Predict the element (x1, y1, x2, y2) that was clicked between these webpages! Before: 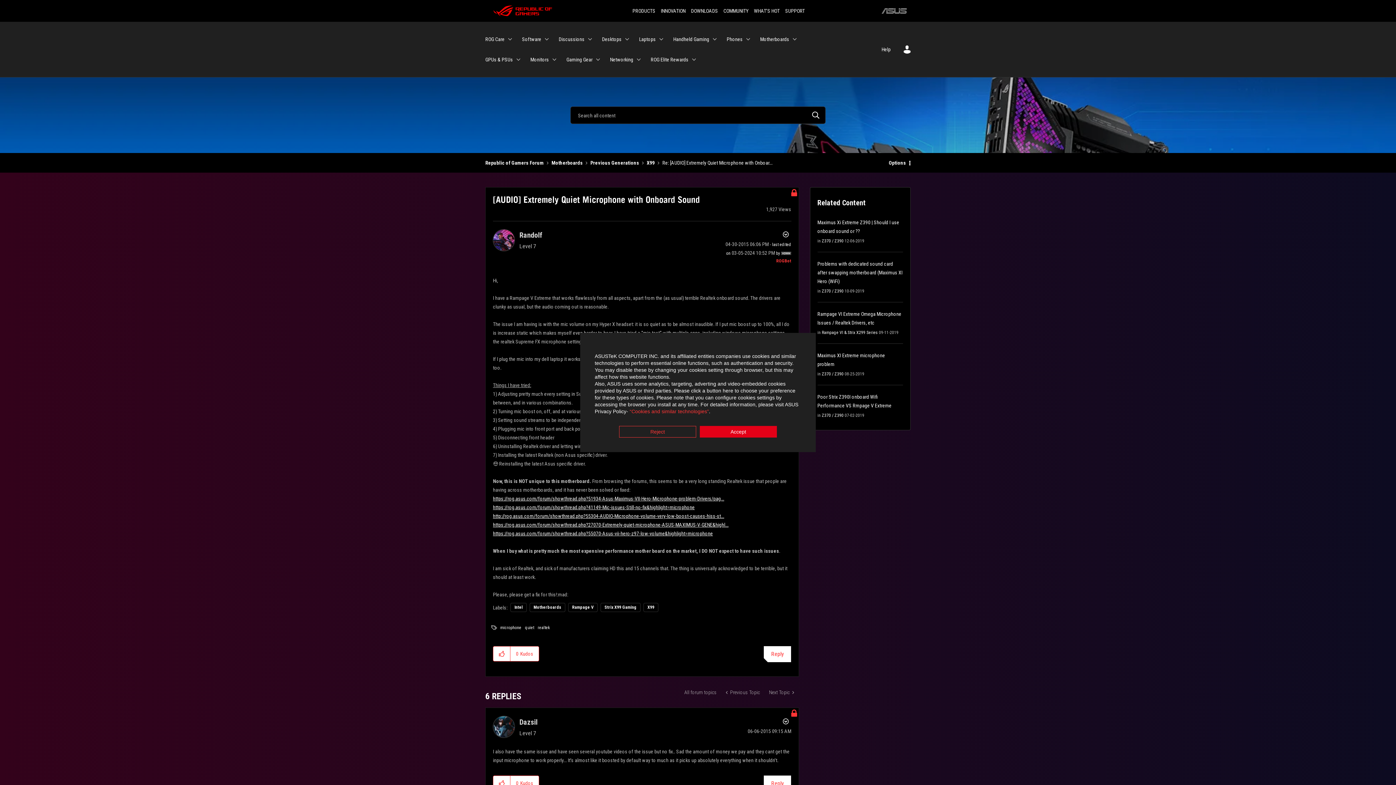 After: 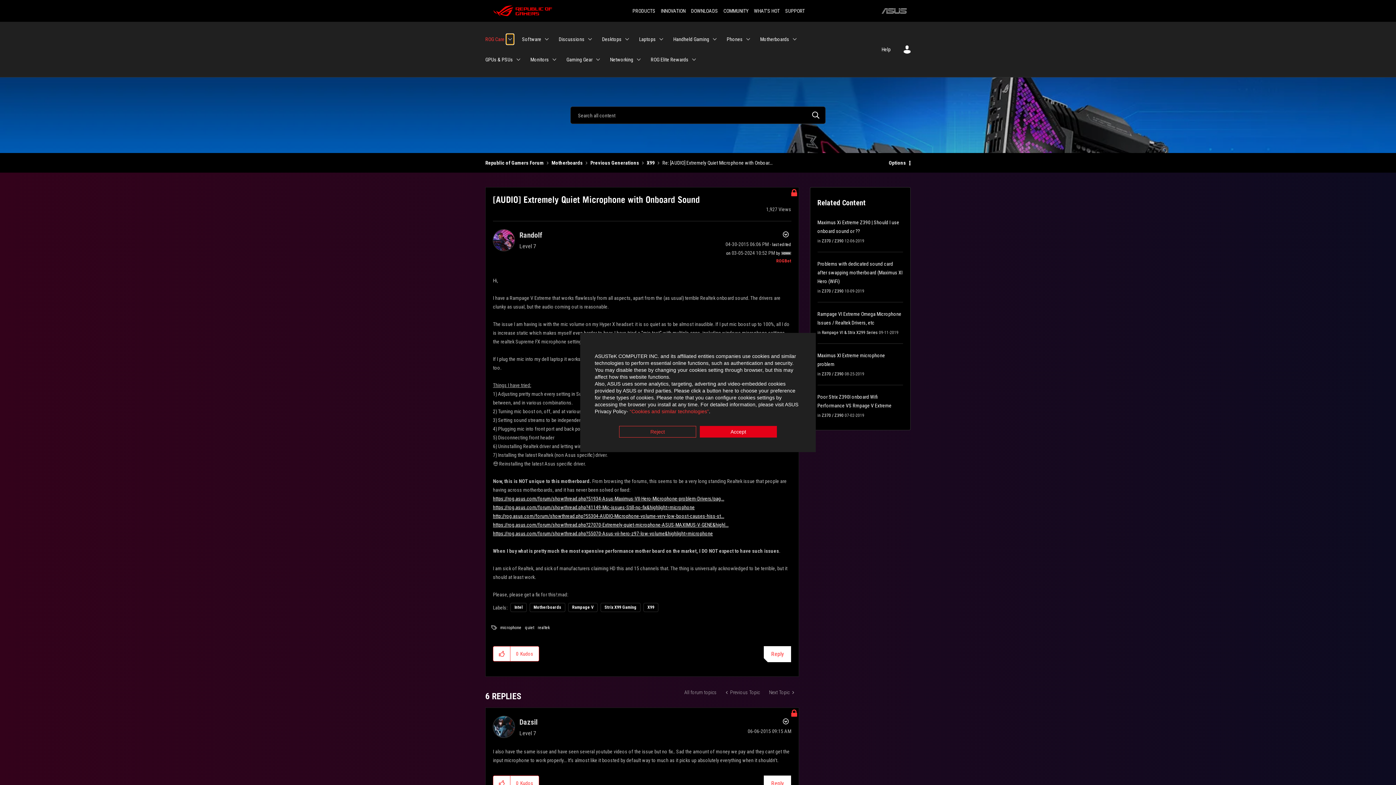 Action: label: Expand View: ROG Care bbox: (506, 34, 513, 44)